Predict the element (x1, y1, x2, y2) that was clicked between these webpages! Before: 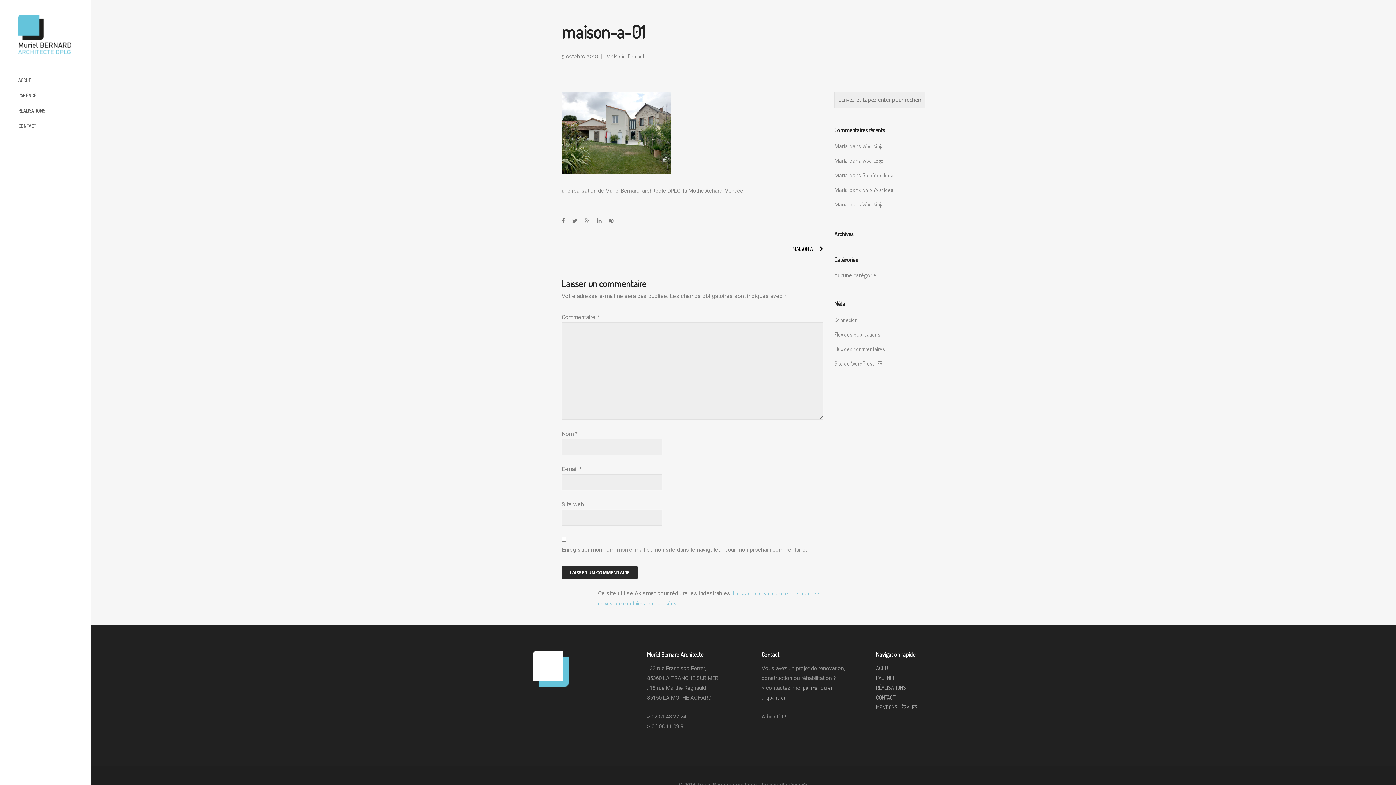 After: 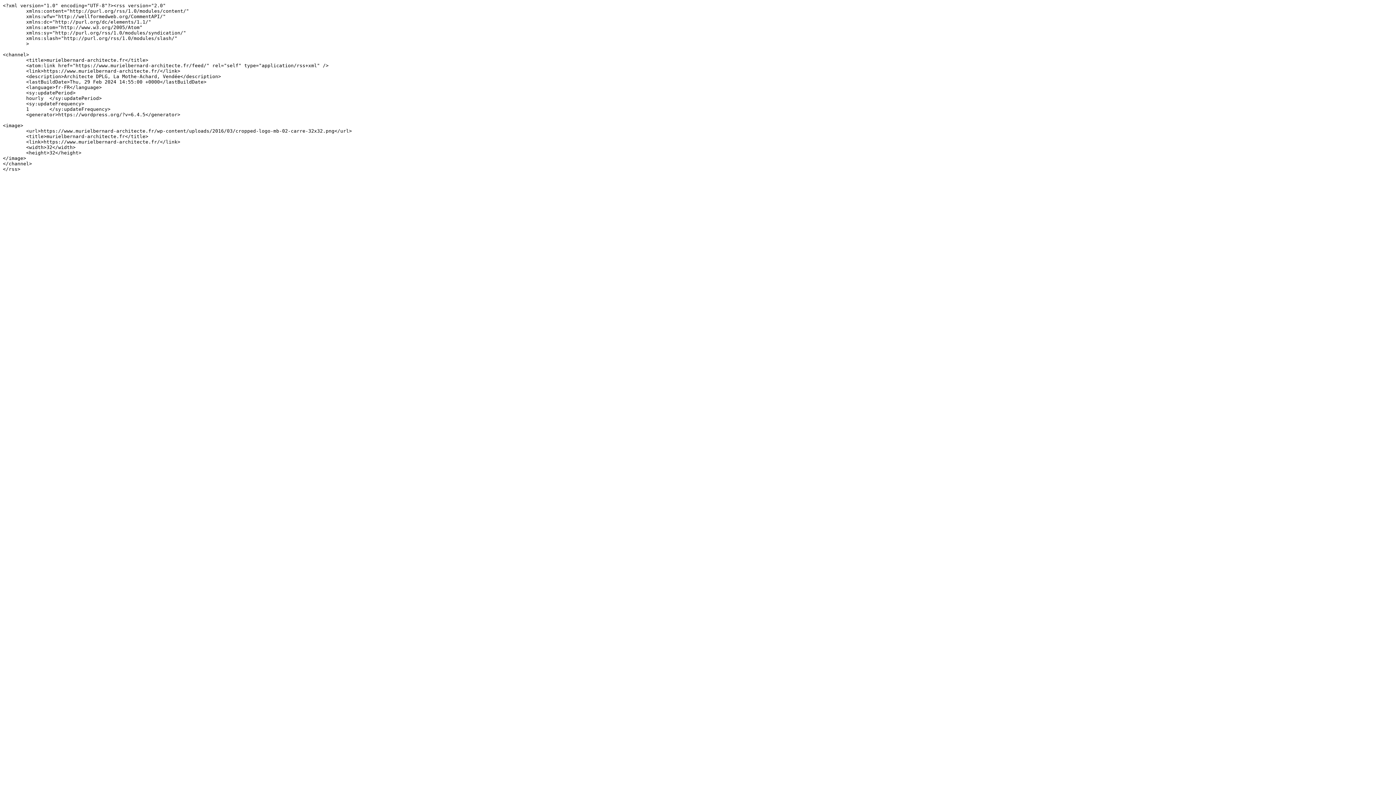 Action: bbox: (834, 331, 880, 338) label: Flux des publications